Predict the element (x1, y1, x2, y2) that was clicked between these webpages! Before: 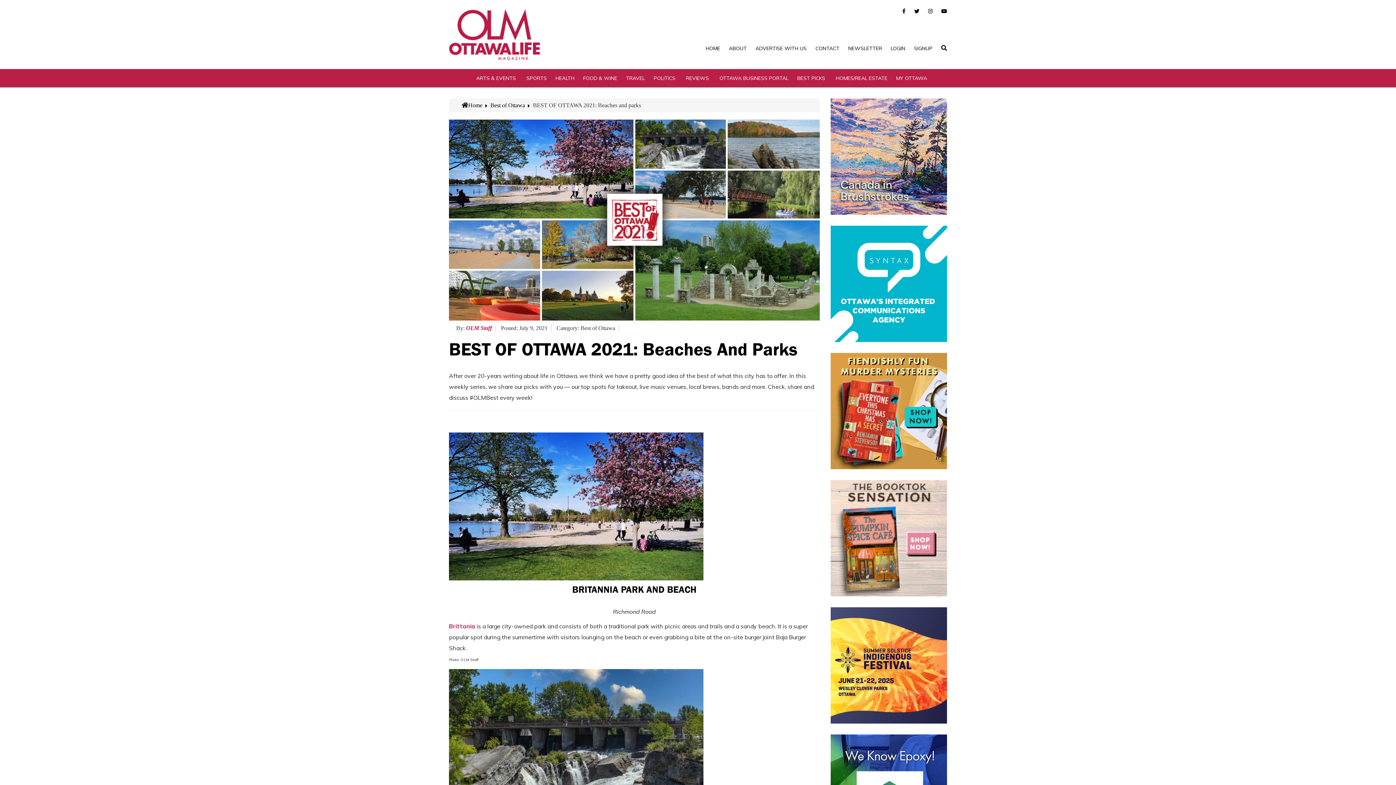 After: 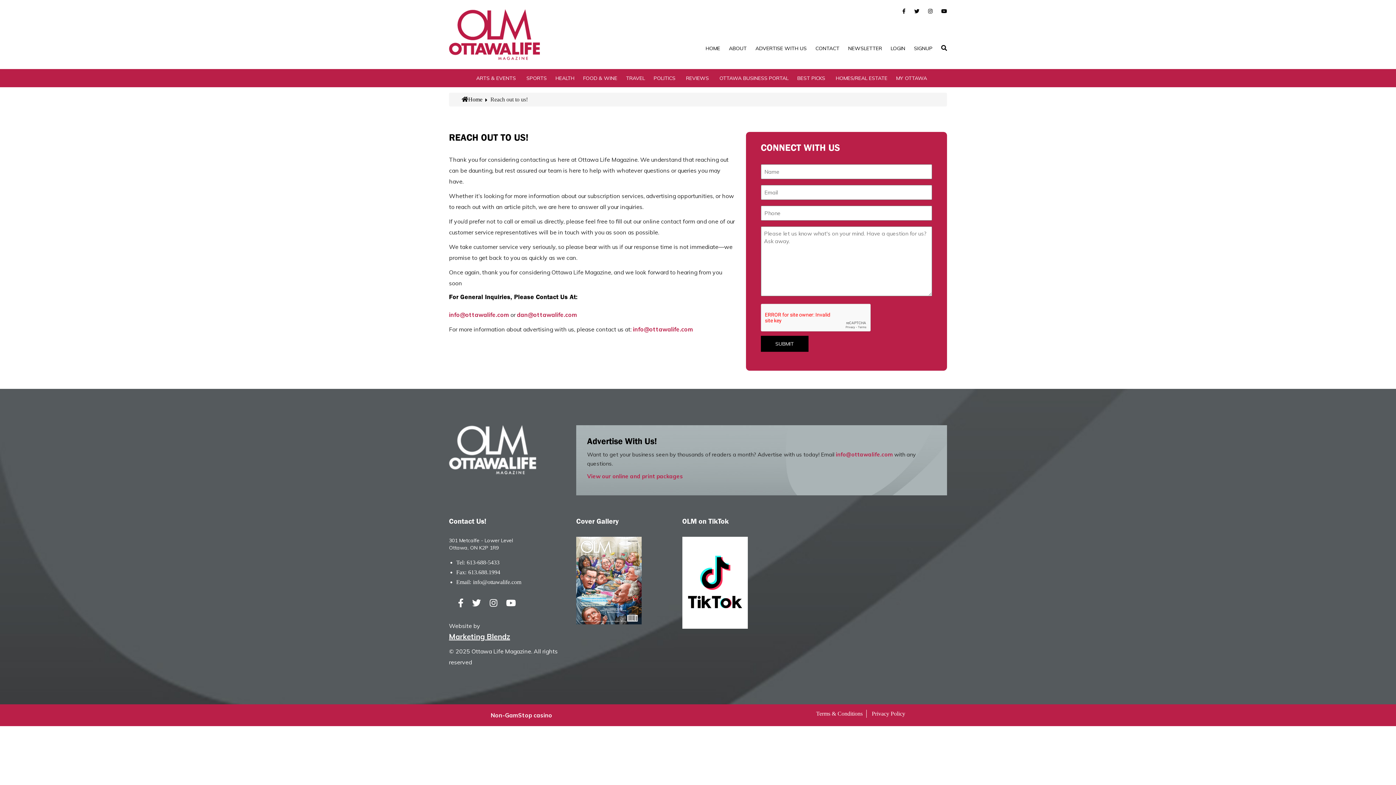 Action: label: CONTACT bbox: (815, 45, 839, 51)